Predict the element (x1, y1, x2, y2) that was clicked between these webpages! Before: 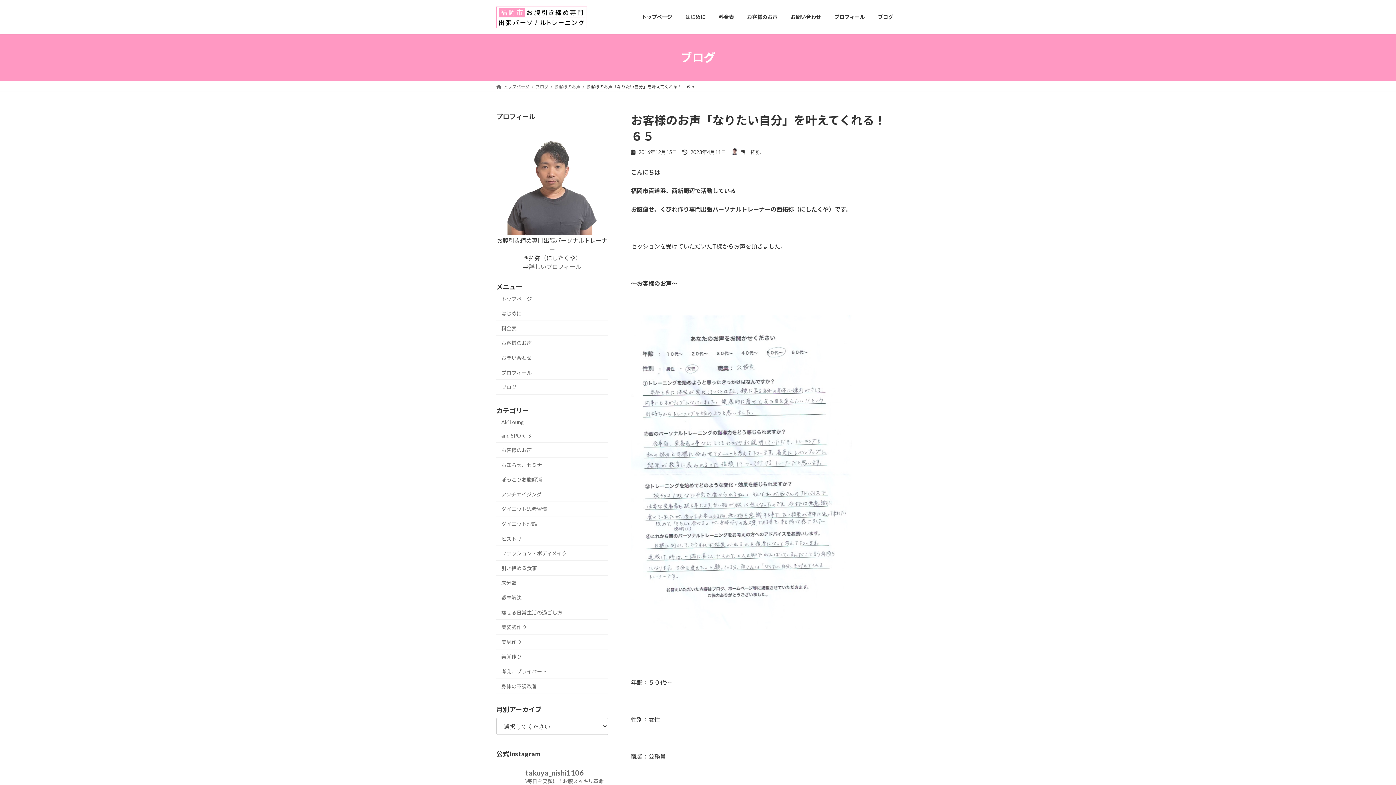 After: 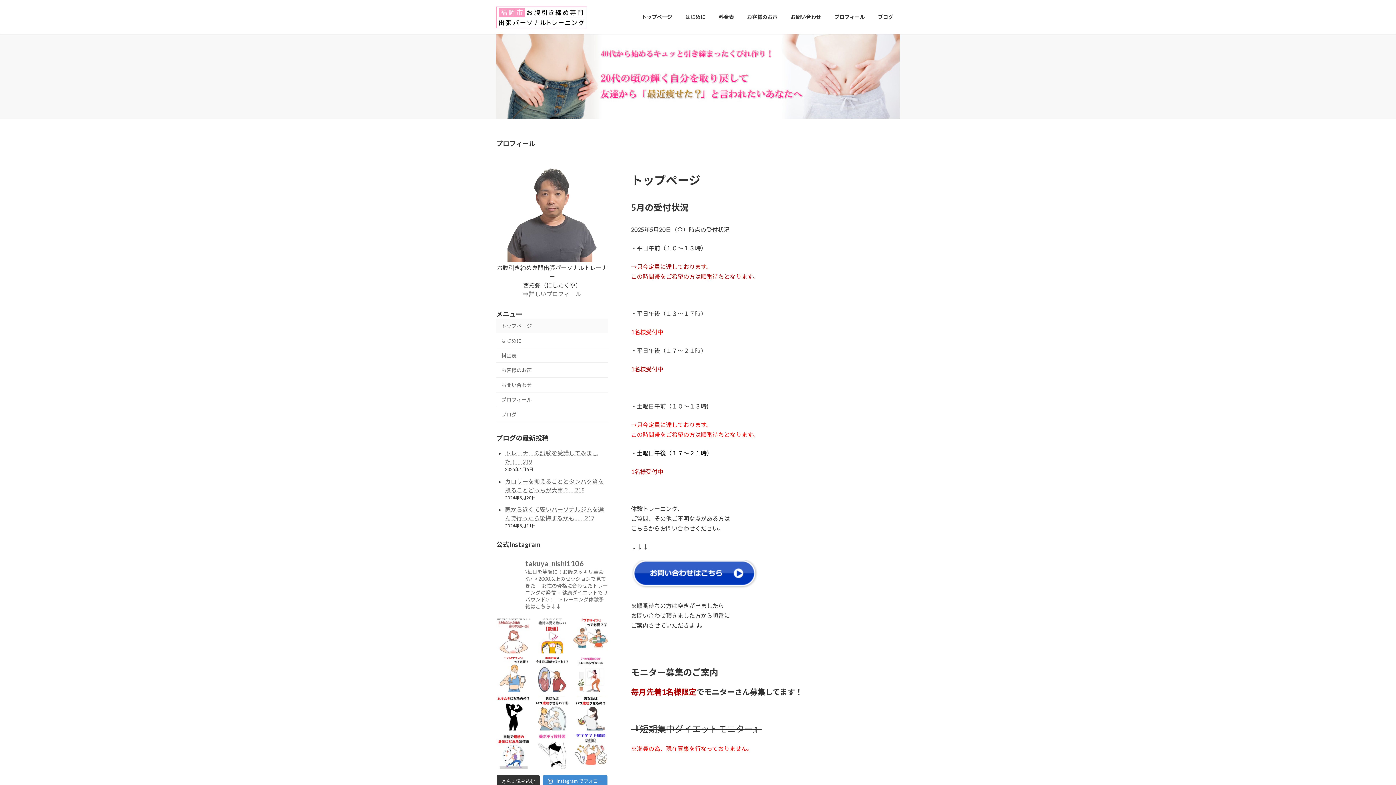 Action: label: トップページ bbox: (496, 83, 529, 89)